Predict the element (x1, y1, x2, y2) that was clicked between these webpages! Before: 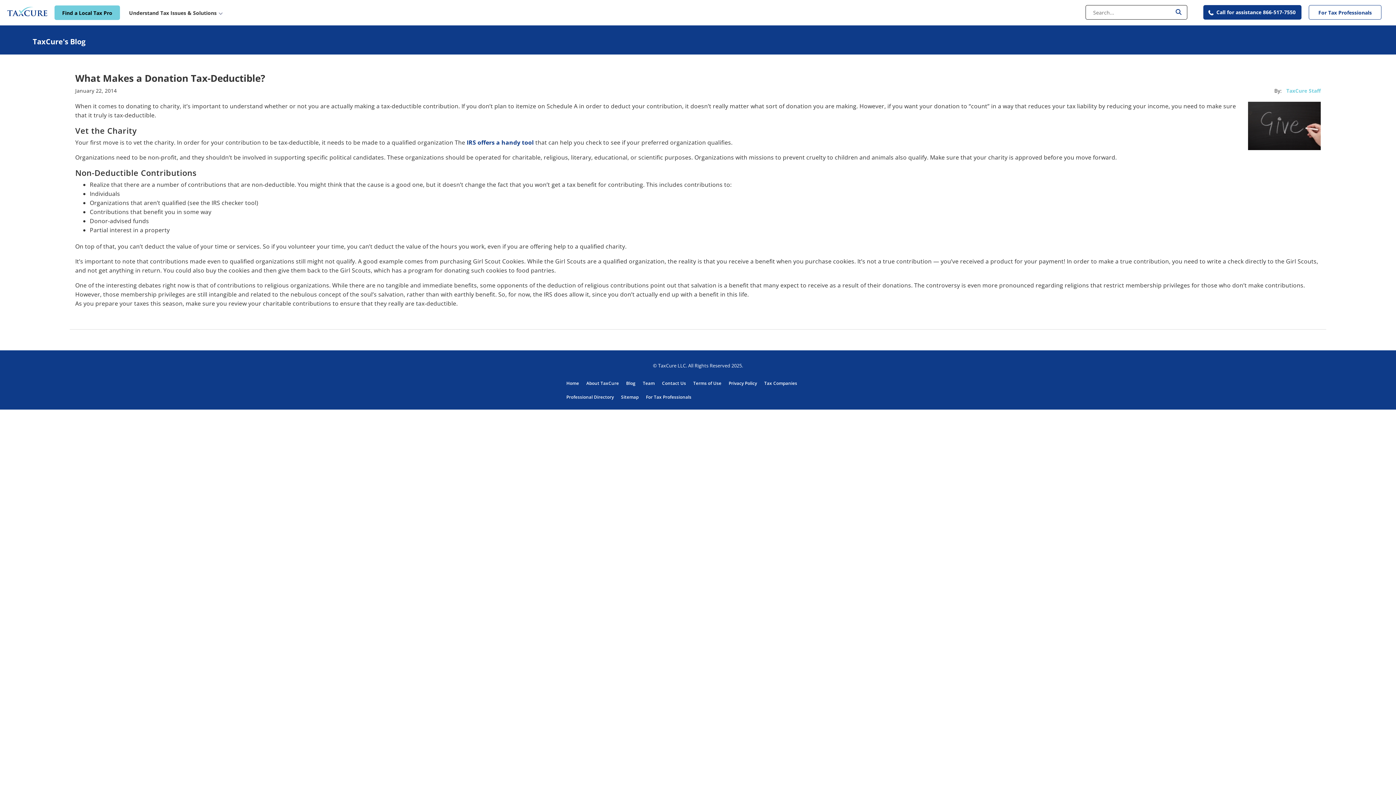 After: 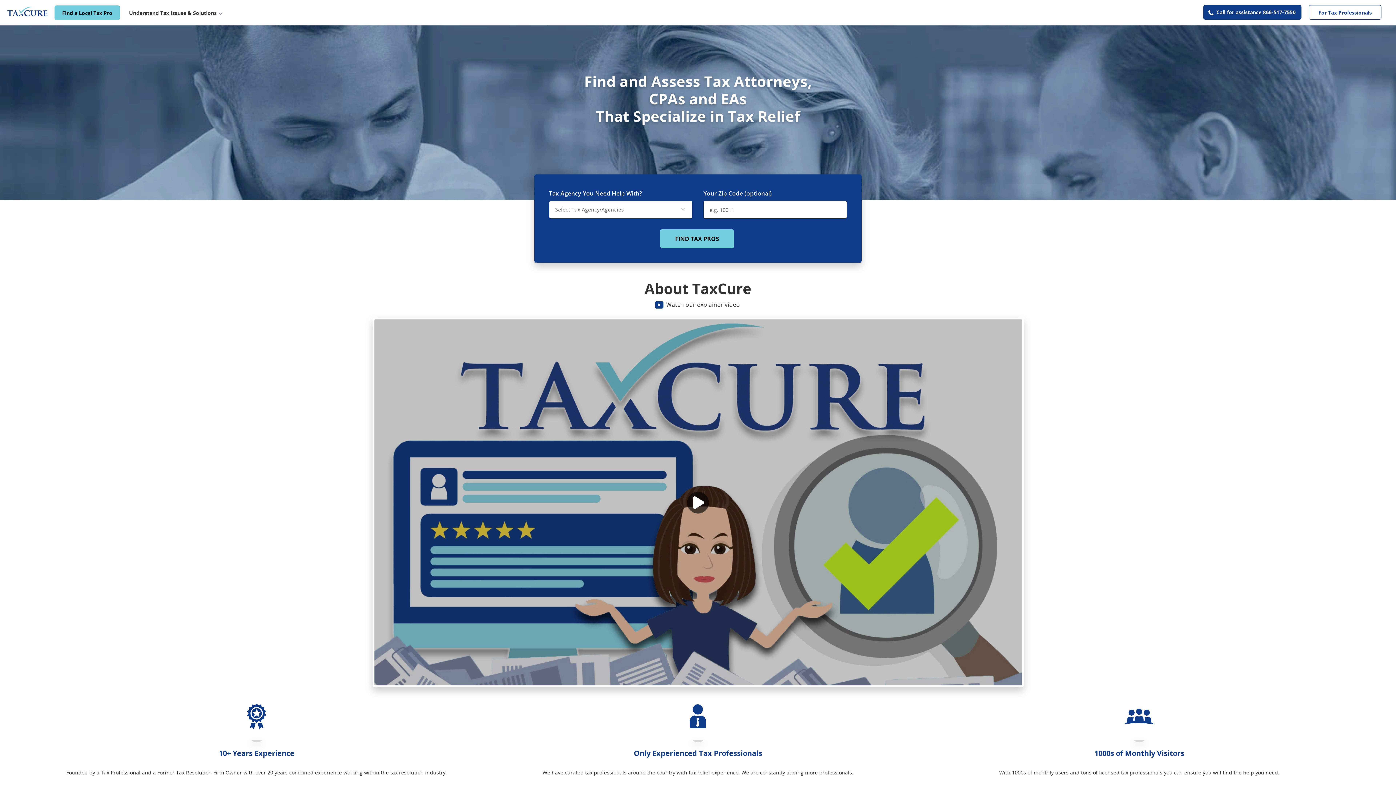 Action: label: Home bbox: (562, 380, 582, 386)